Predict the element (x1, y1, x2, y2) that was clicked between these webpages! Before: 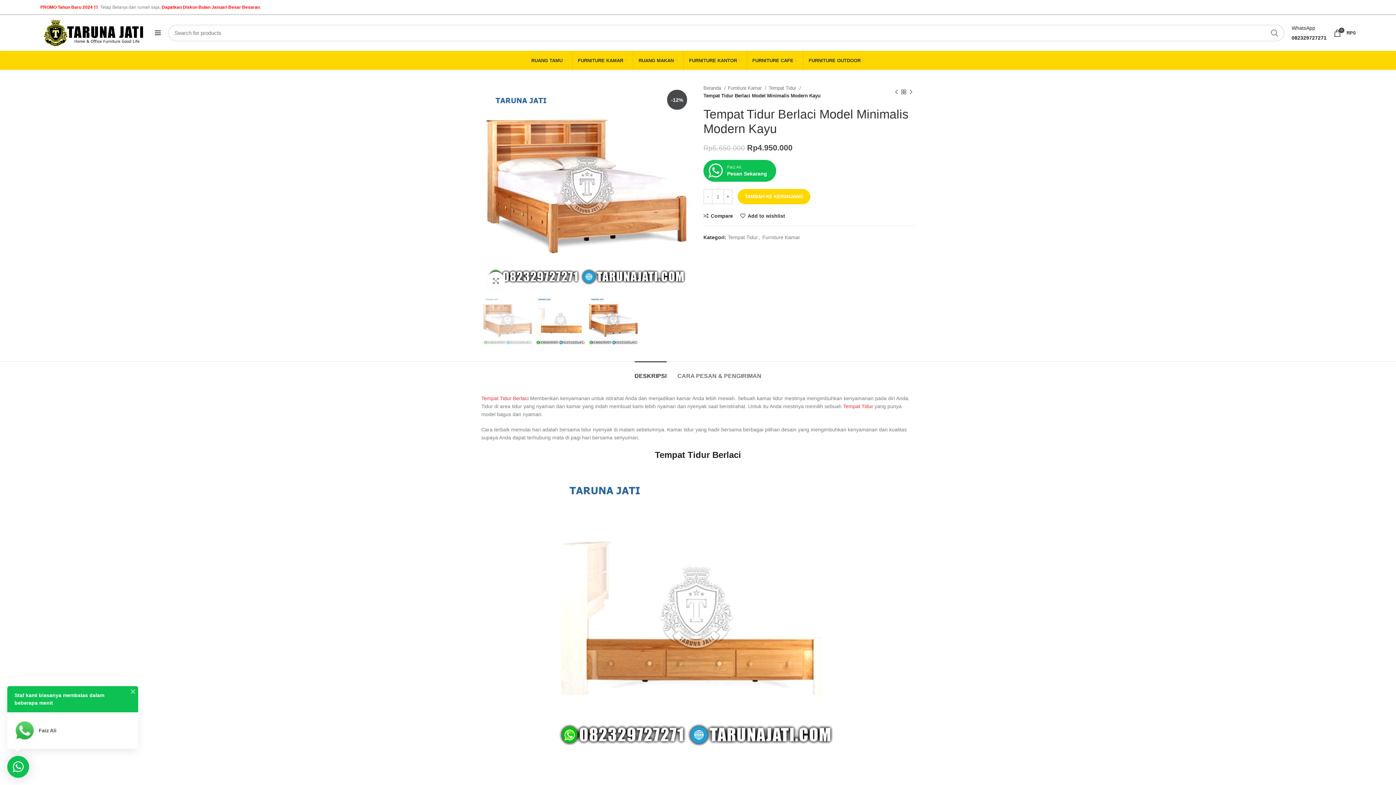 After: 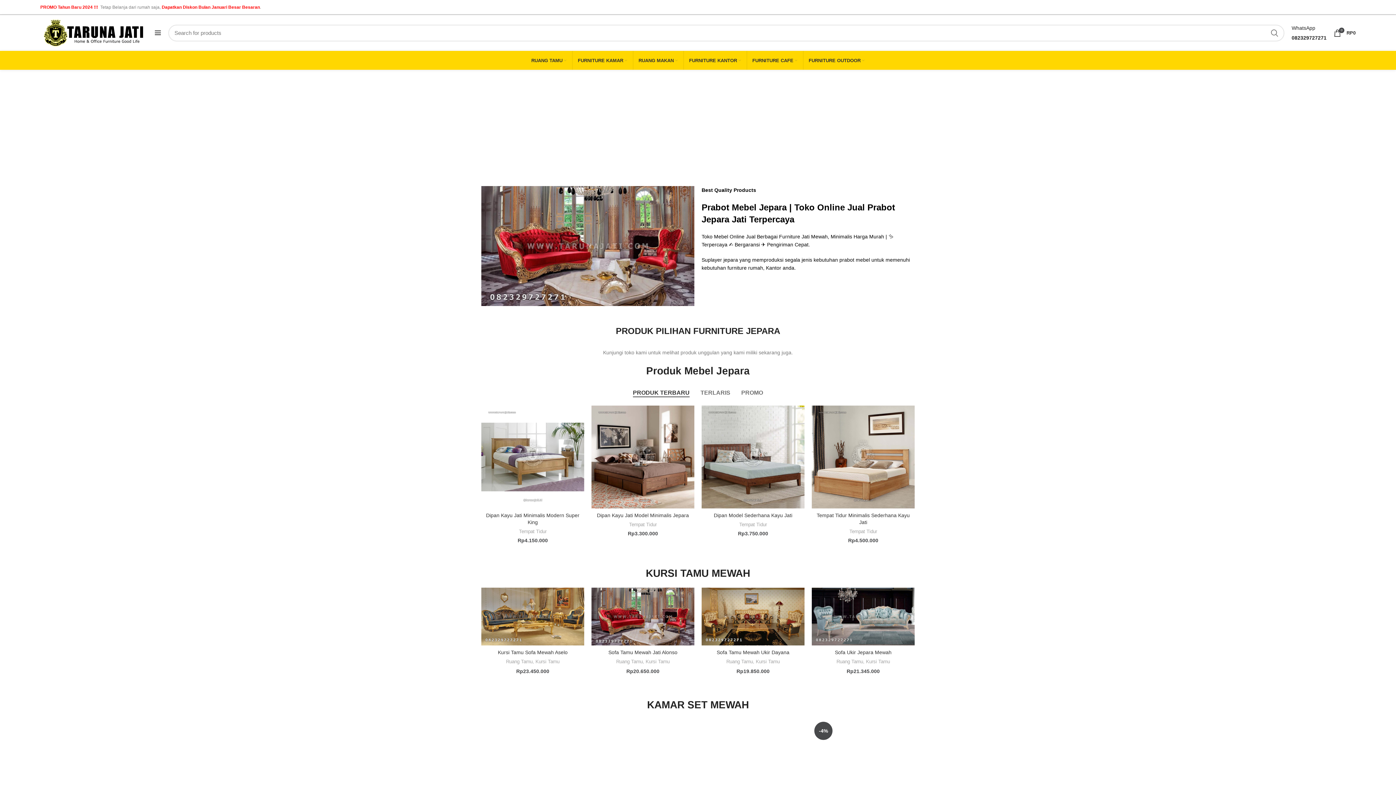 Action: bbox: (40, 29, 147, 35)